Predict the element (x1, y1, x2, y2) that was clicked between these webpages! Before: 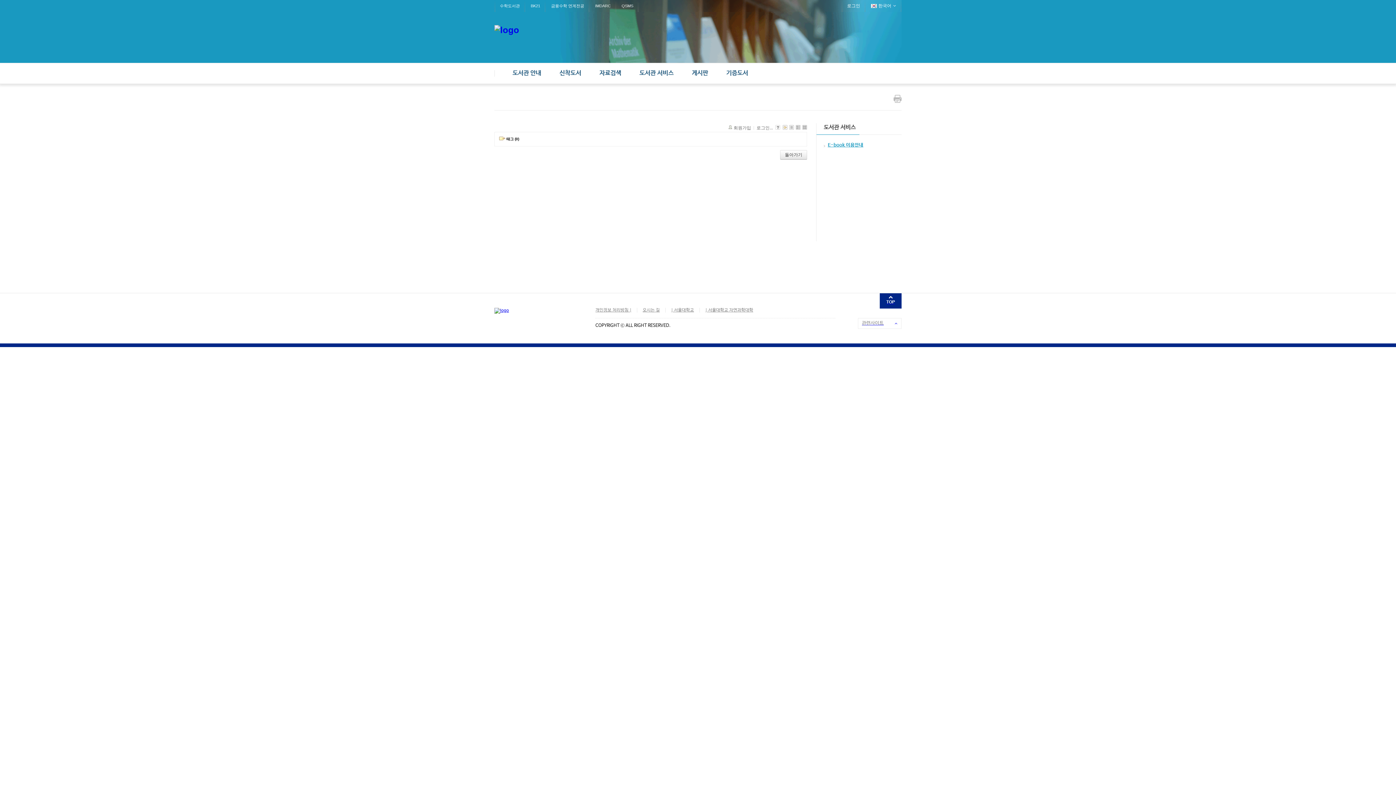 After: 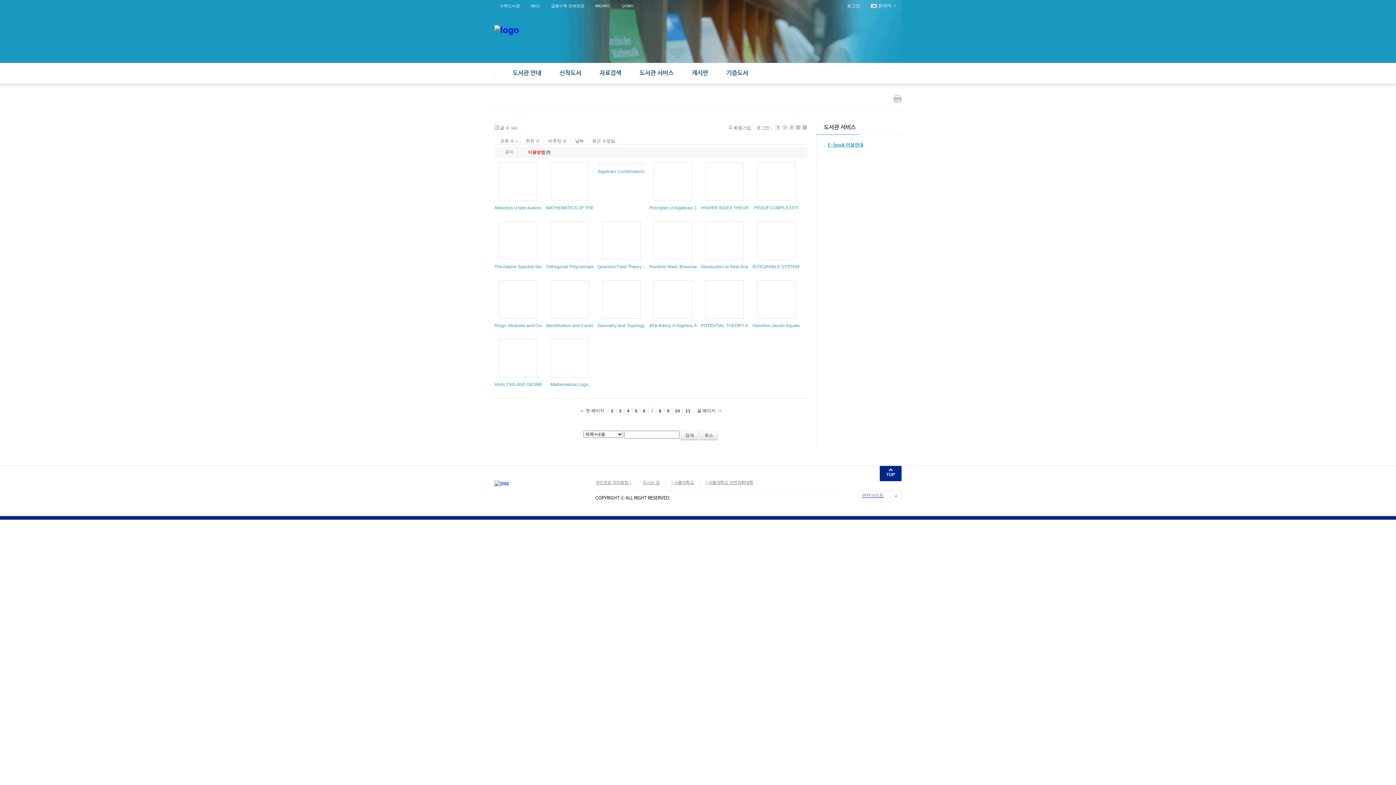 Action: bbox: (802, 125, 807, 130)